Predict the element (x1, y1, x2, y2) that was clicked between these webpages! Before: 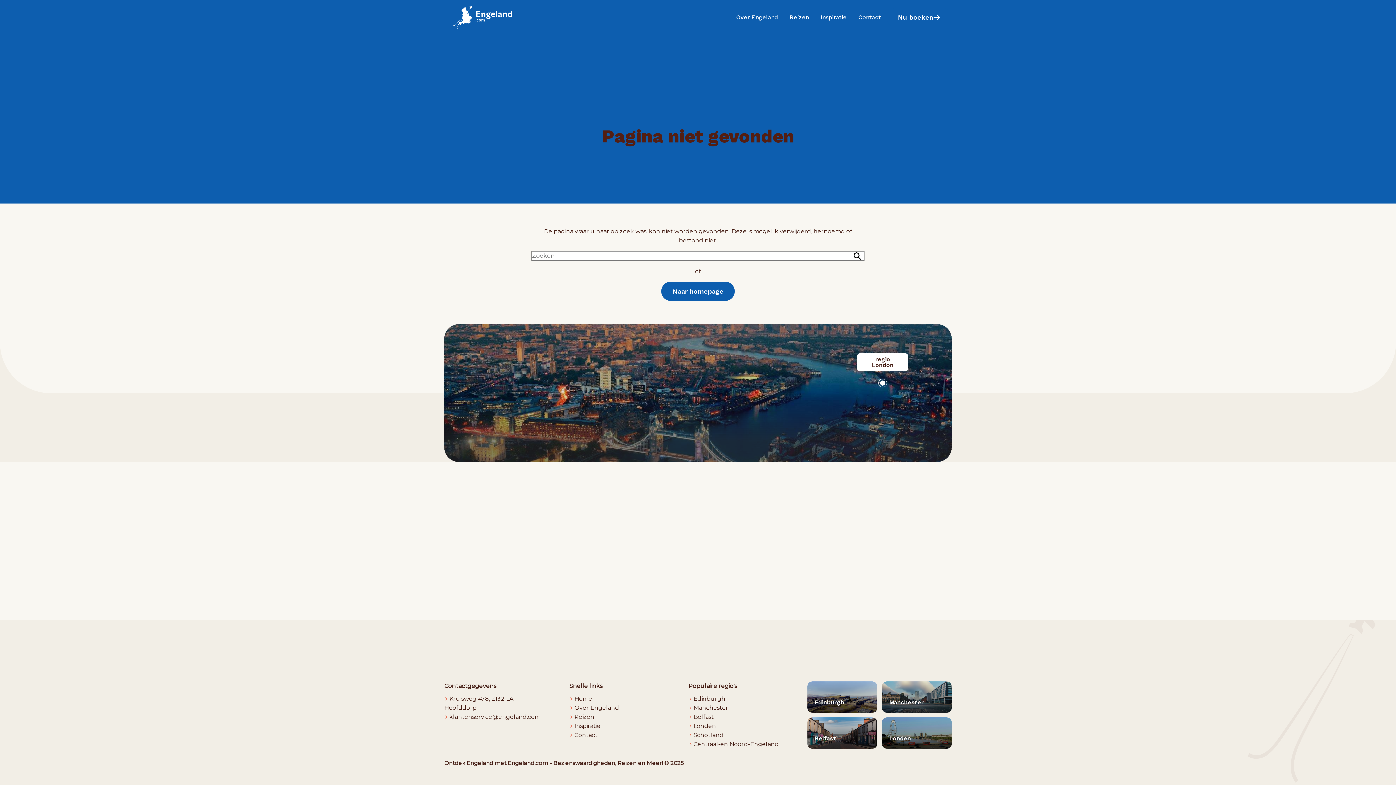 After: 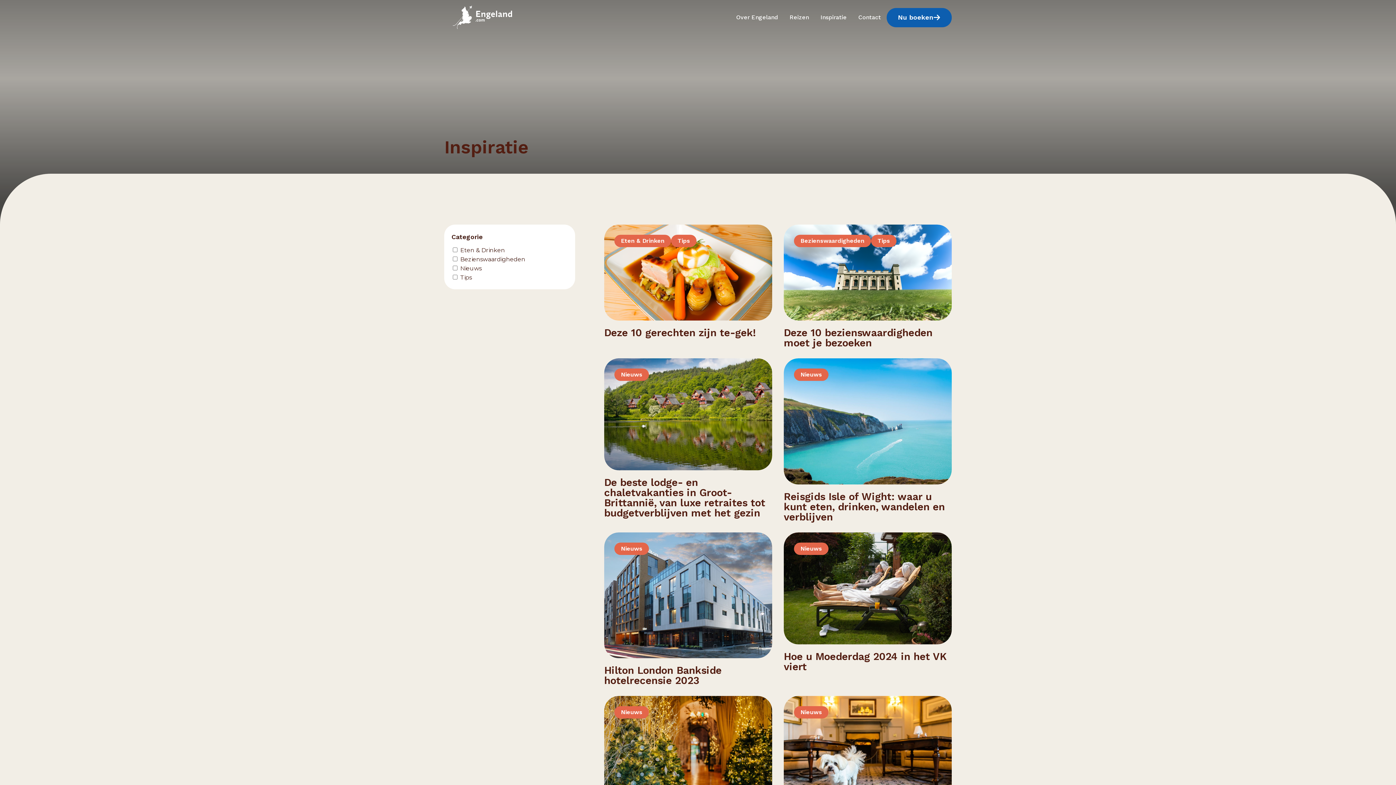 Action: bbox: (569, 721, 665, 730) label:  Inspiratie